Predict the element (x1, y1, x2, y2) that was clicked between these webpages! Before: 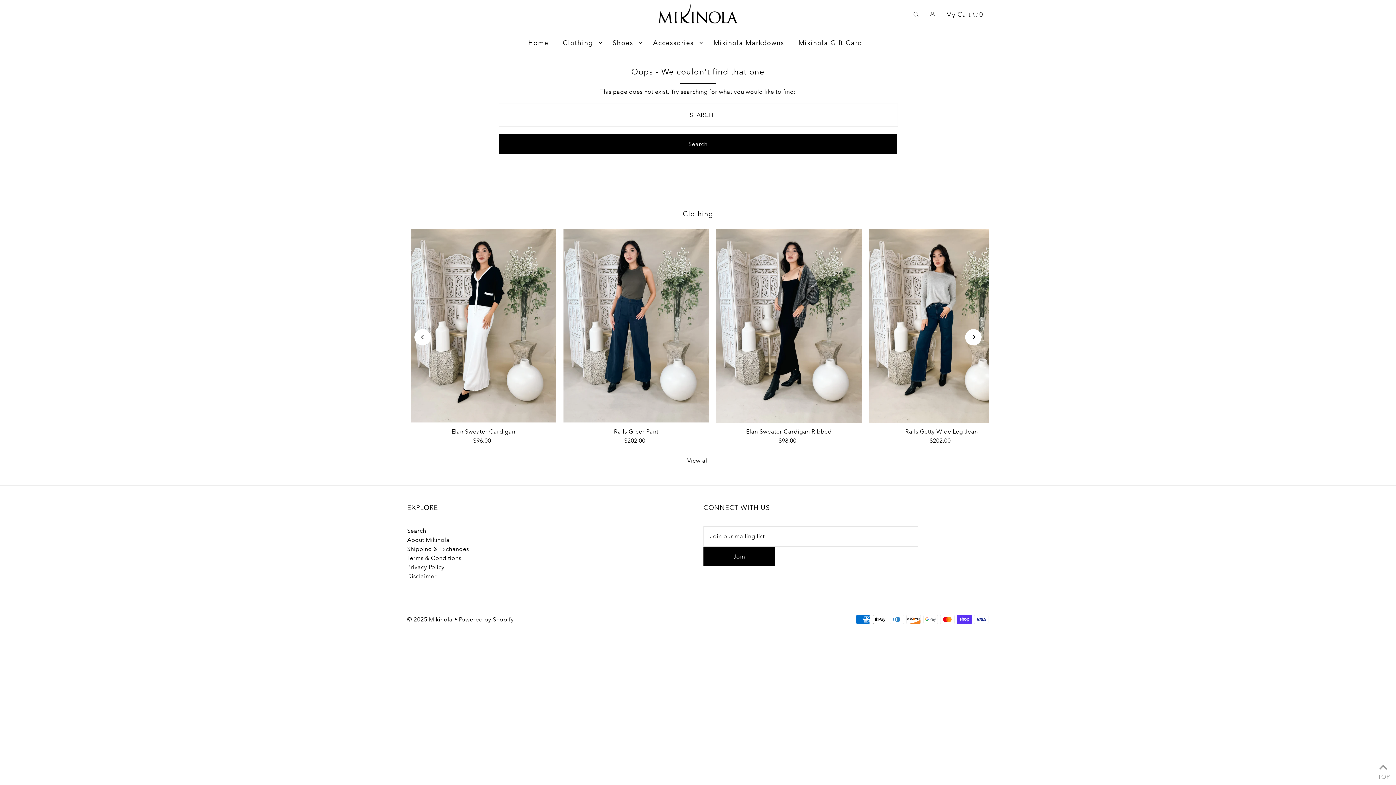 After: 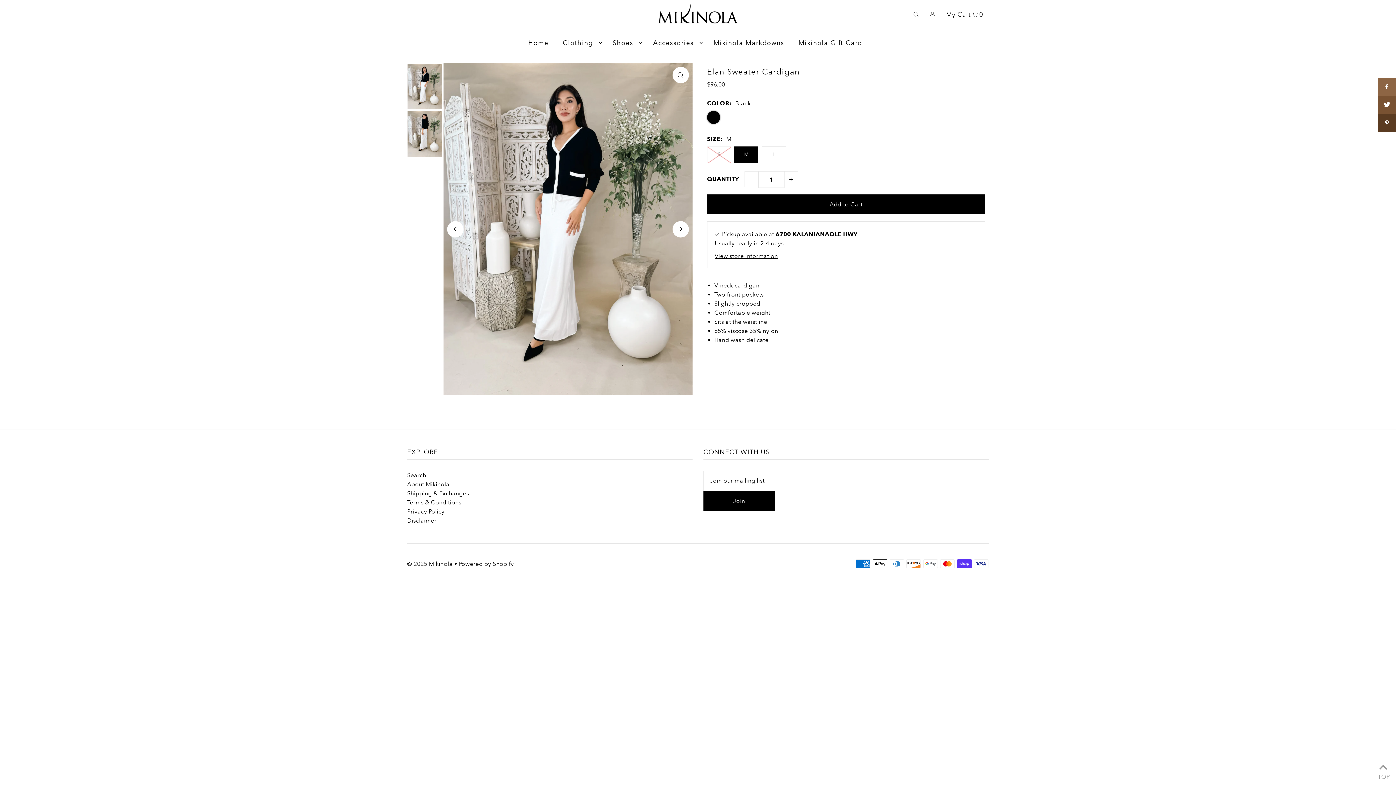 Action: bbox: (410, 229, 556, 422)